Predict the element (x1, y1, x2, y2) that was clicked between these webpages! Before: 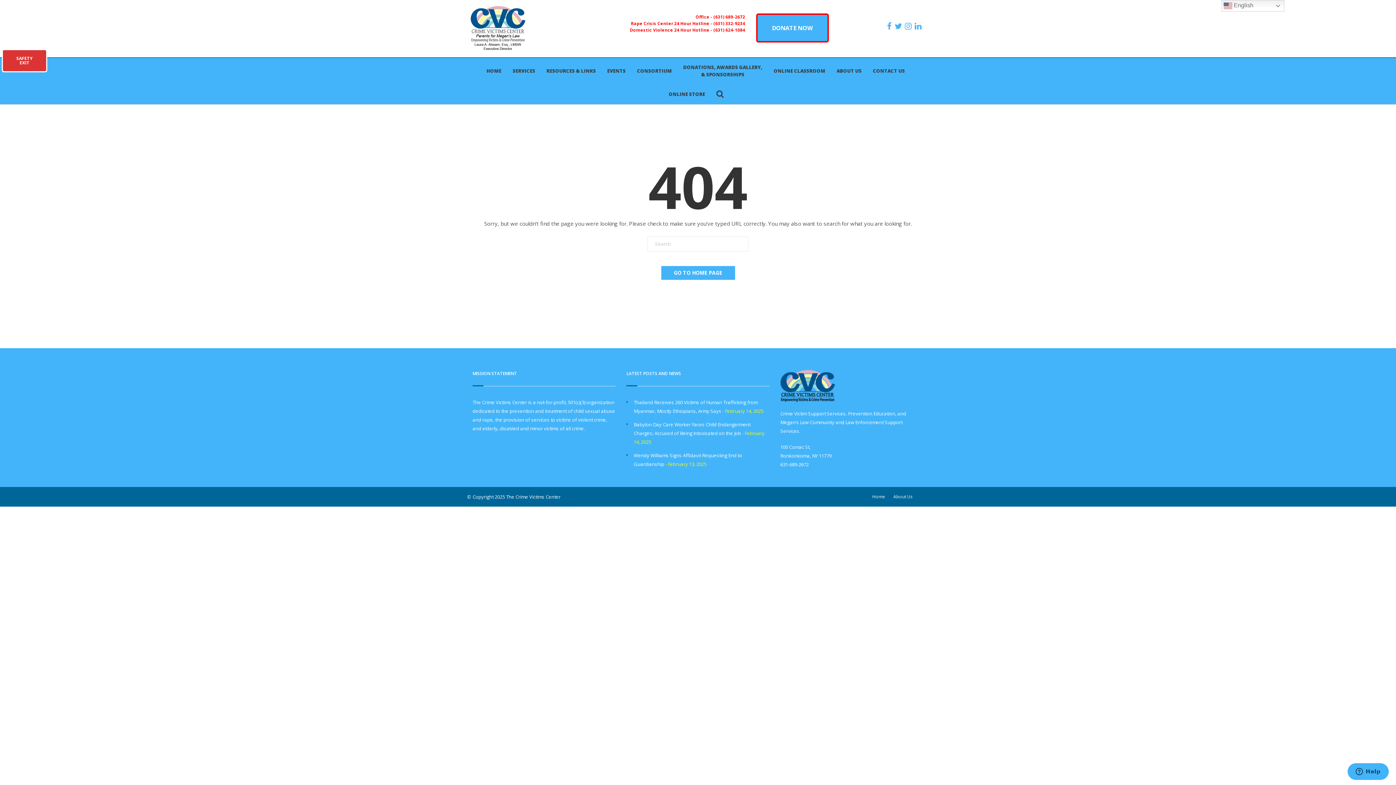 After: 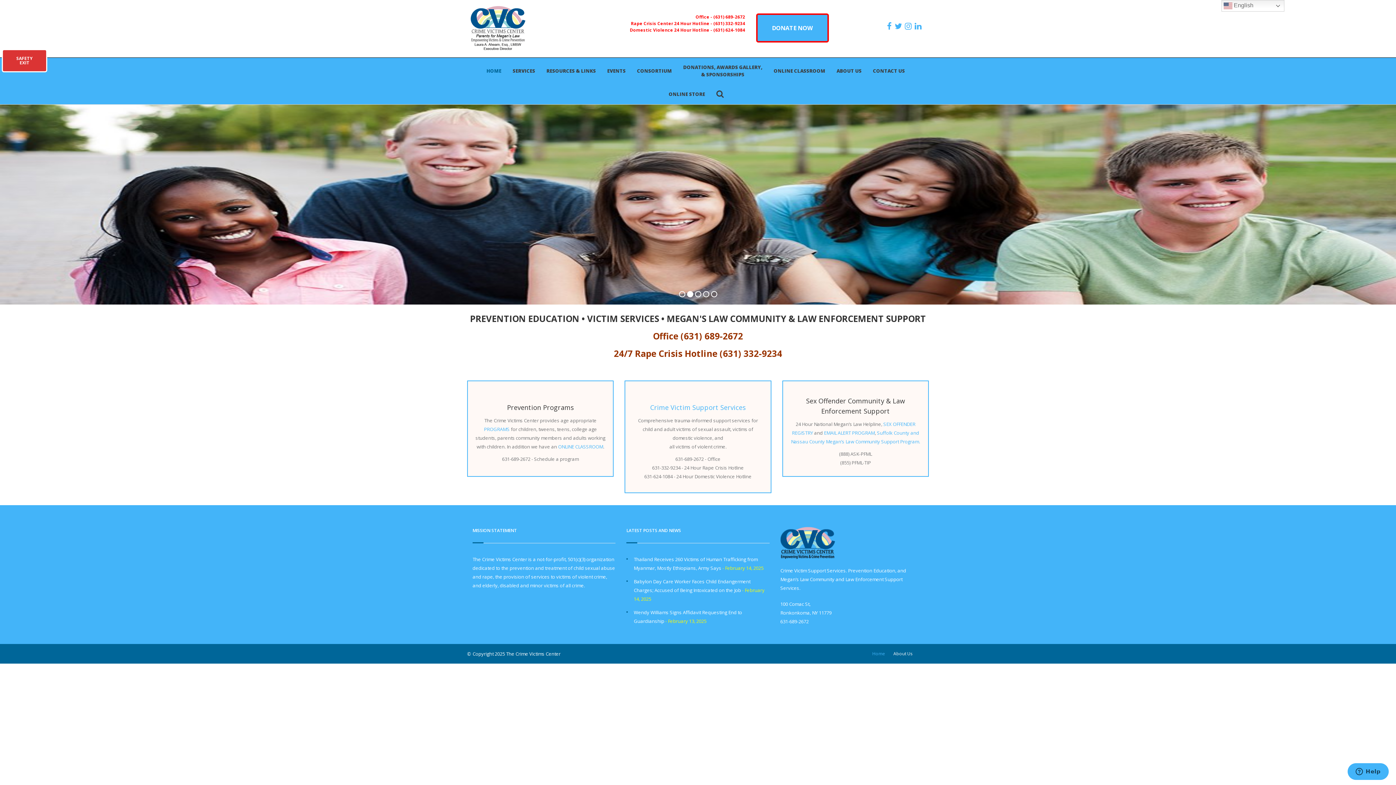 Action: label: GO TO HOME PAGE bbox: (661, 266, 735, 280)